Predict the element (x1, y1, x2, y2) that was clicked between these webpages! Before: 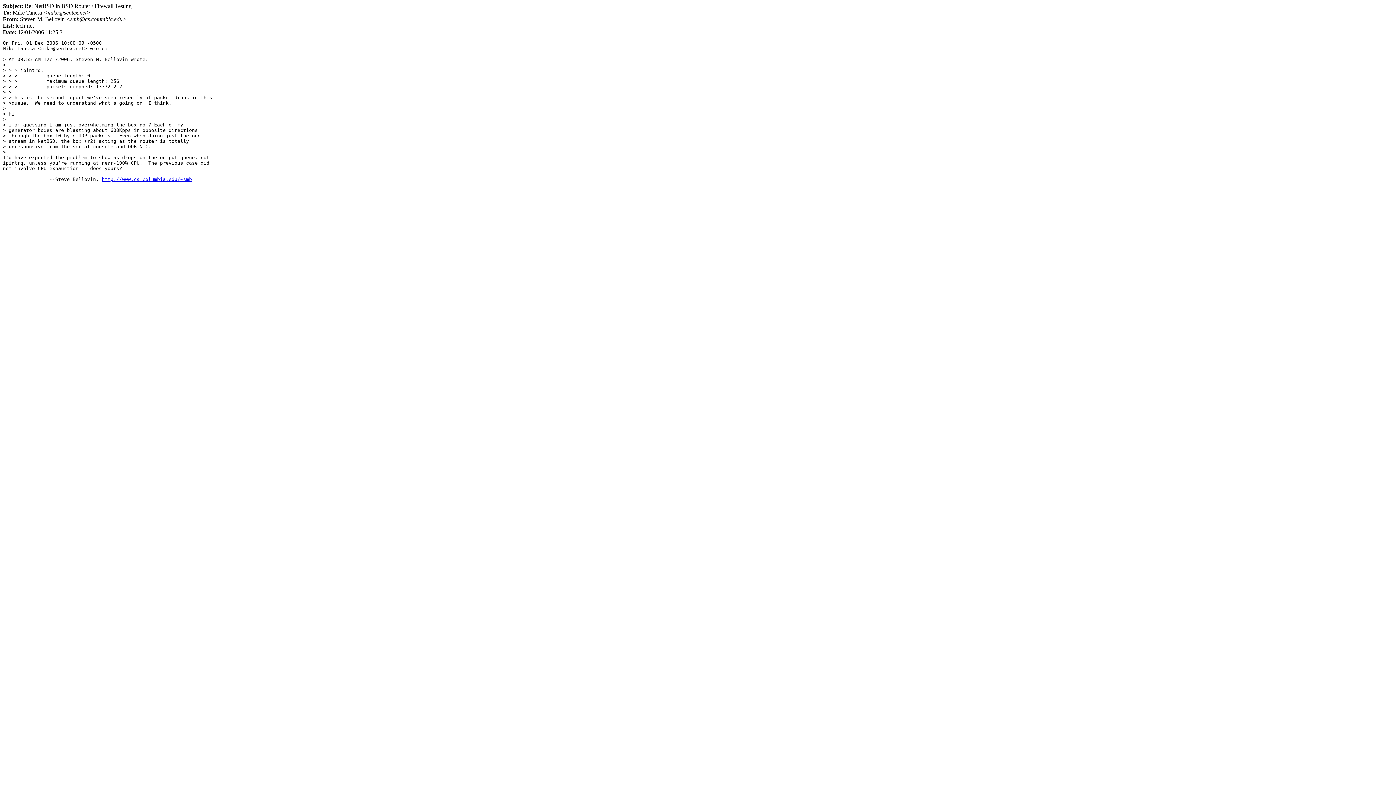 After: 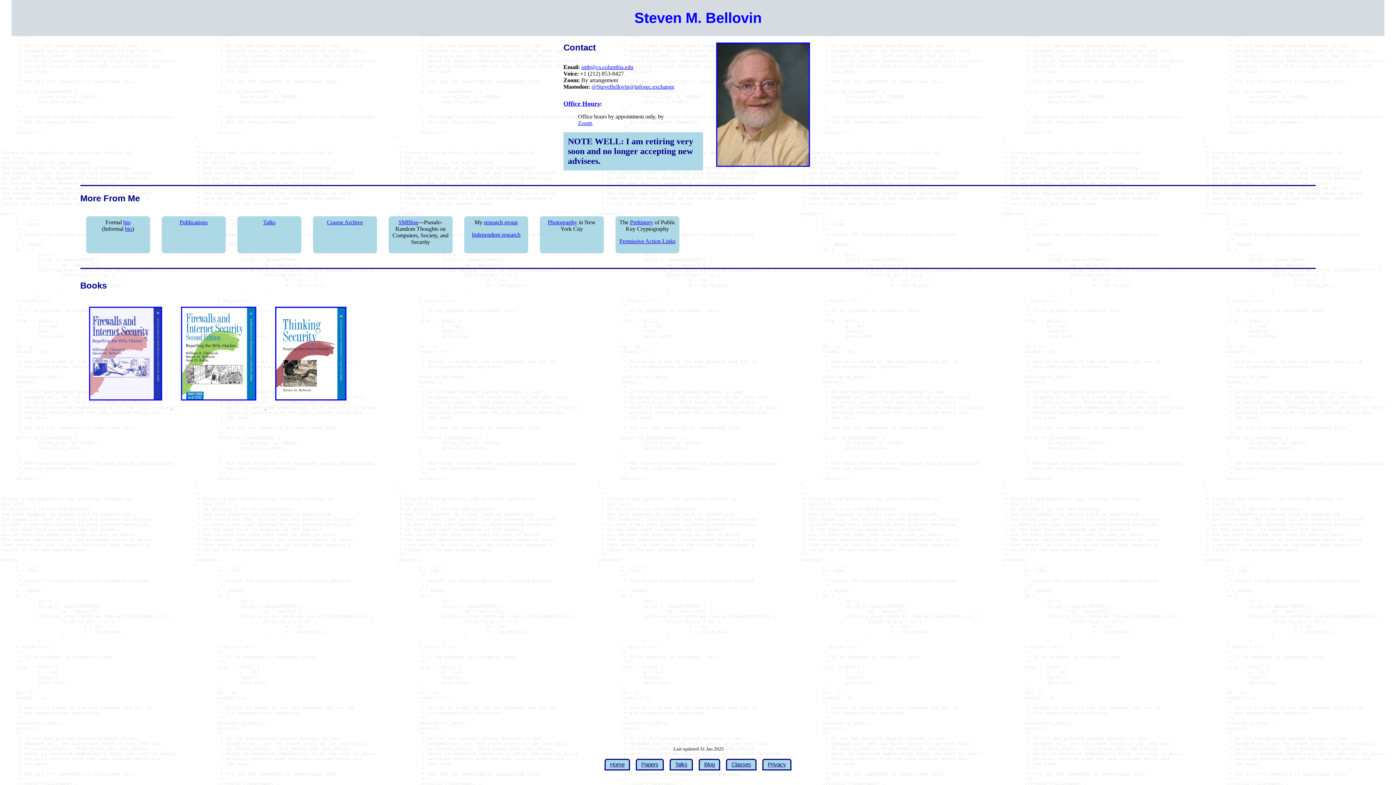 Action: bbox: (101, 176, 192, 182) label: http://www.cs.columbia.edu/~smb